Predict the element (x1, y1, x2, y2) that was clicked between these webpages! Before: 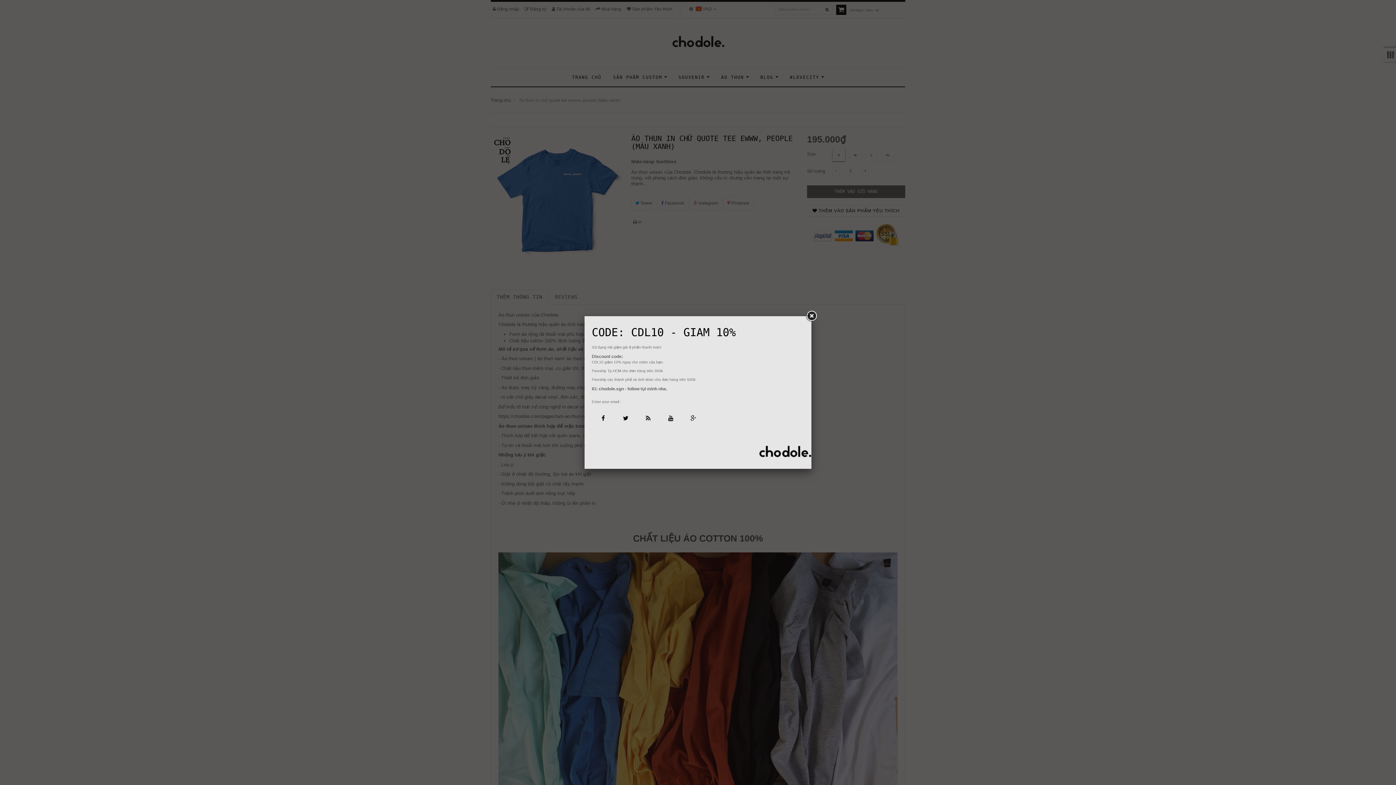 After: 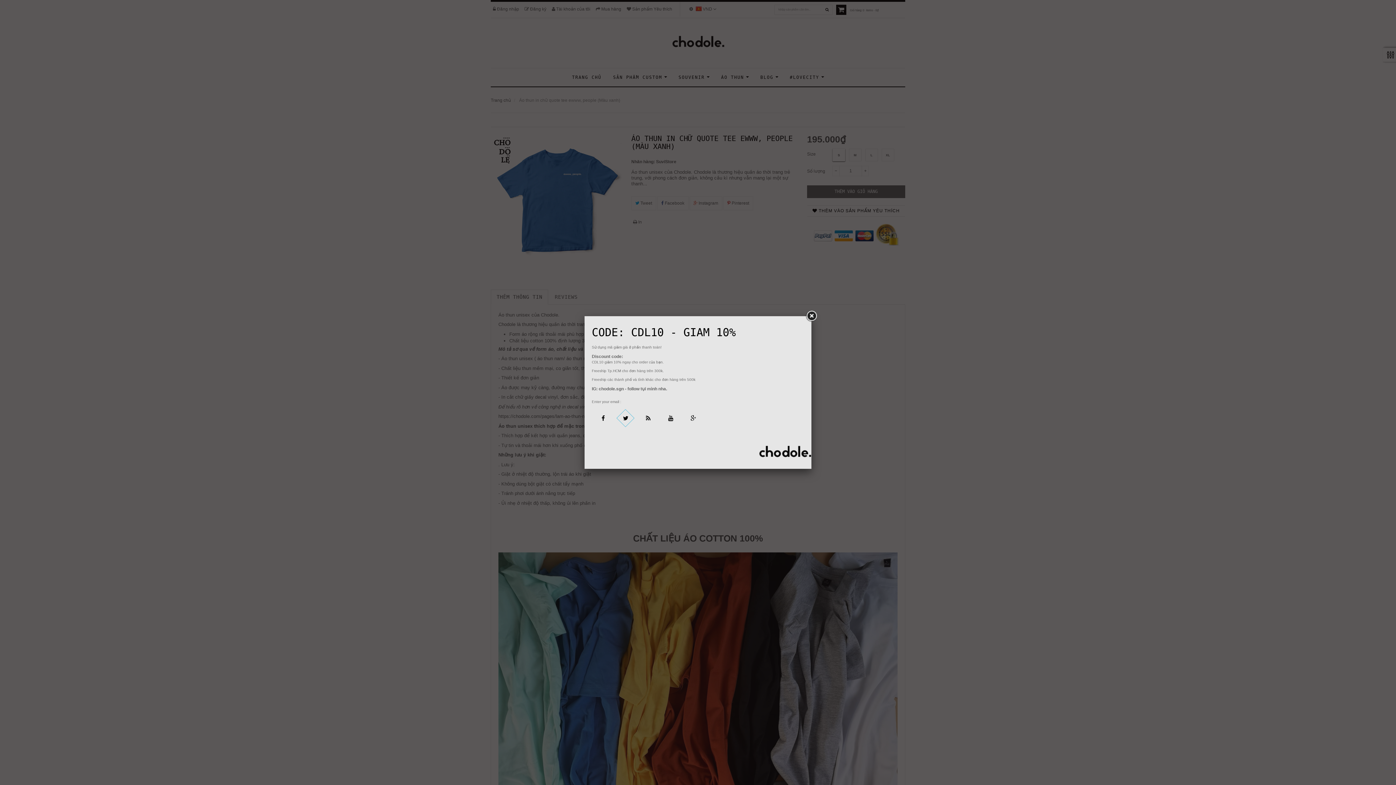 Action: label: Twitter bbox: (616, 409, 634, 427)